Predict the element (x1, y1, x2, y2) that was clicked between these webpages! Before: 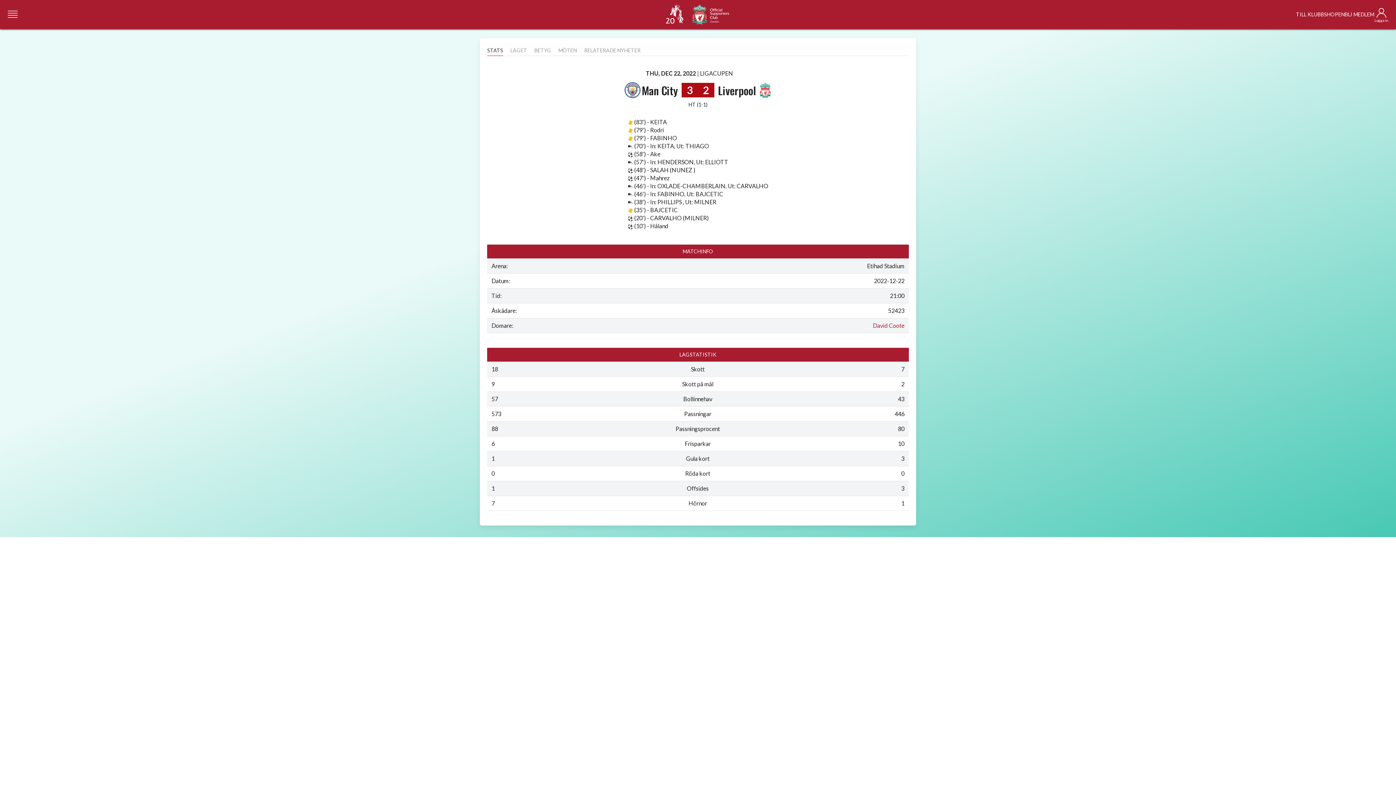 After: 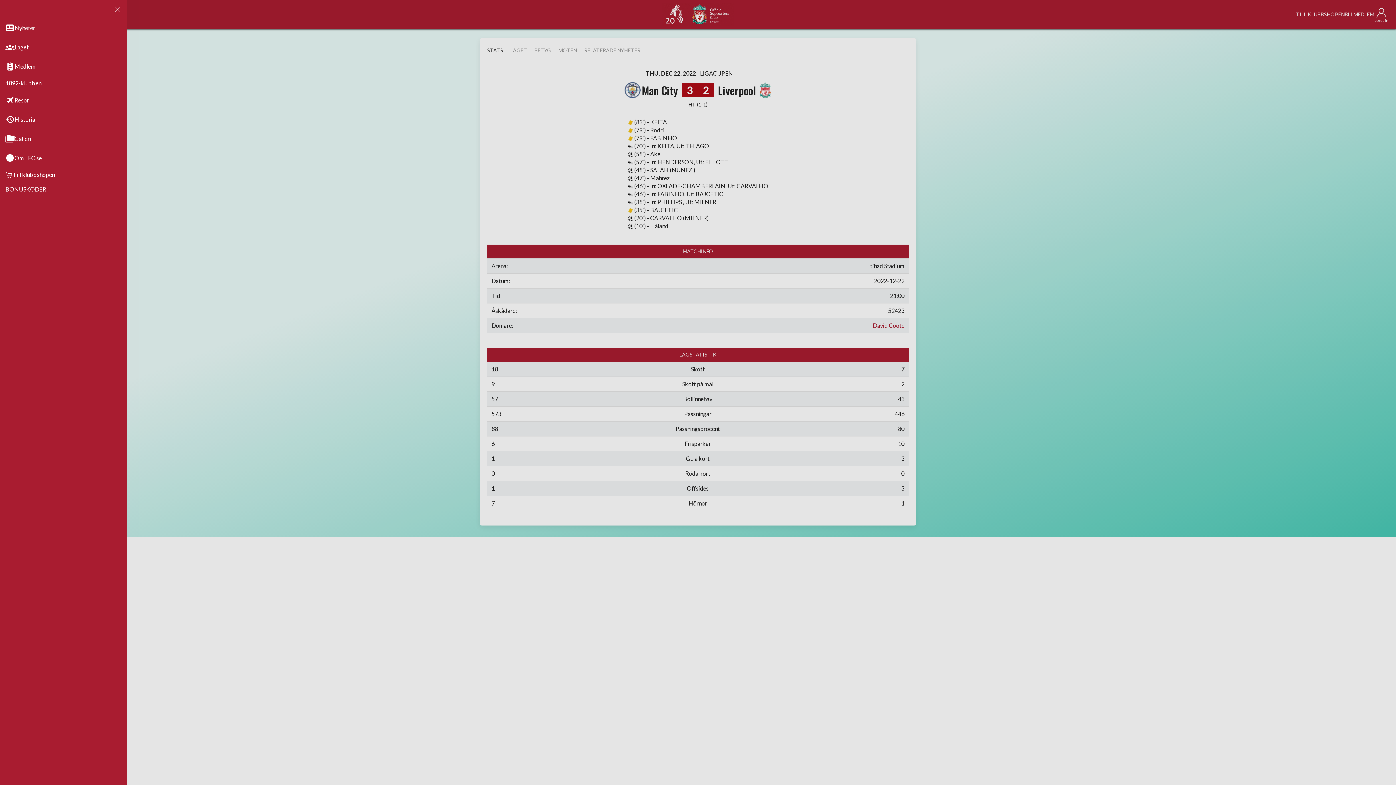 Action: bbox: (7, 9, 18, 20)